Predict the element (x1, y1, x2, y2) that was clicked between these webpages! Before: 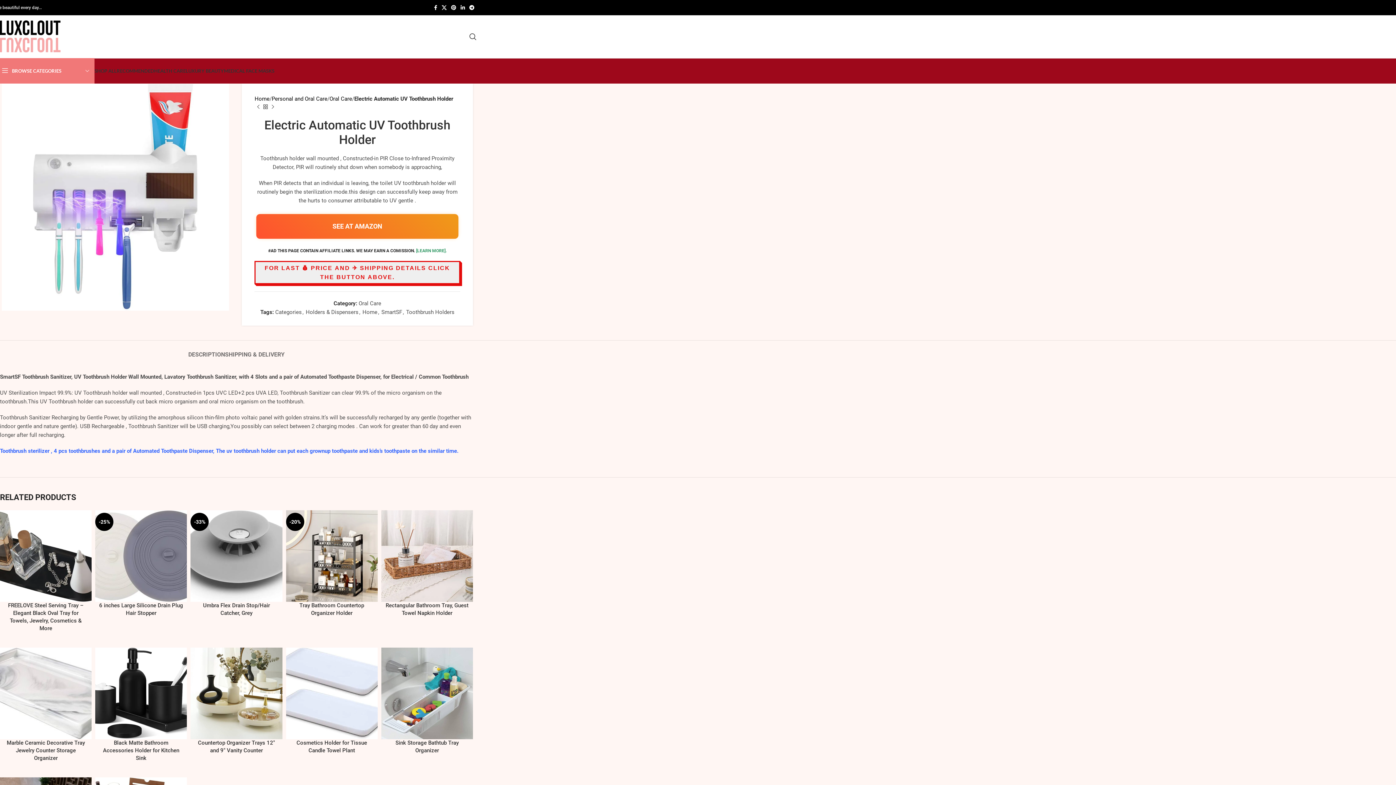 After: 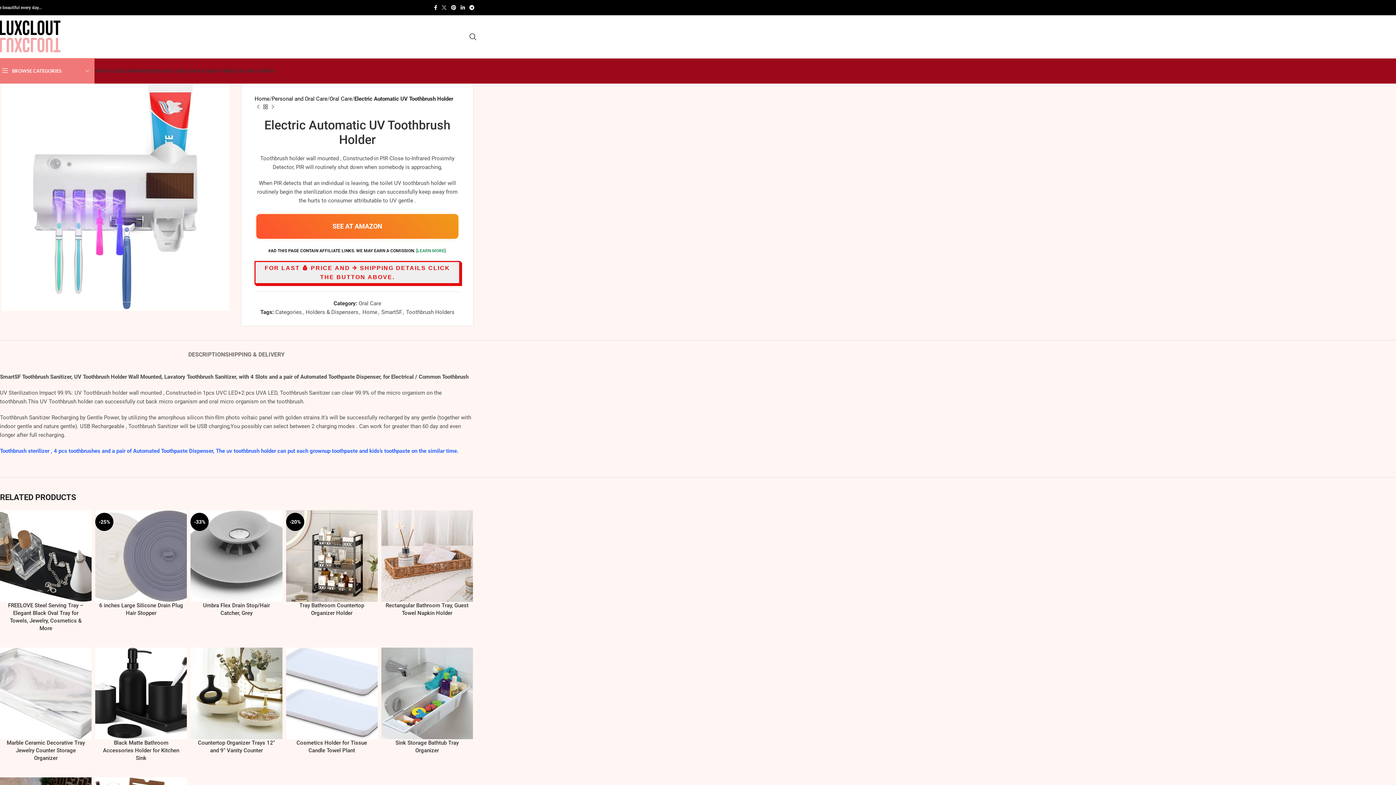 Action: label: X social link bbox: (439, 2, 449, 12)